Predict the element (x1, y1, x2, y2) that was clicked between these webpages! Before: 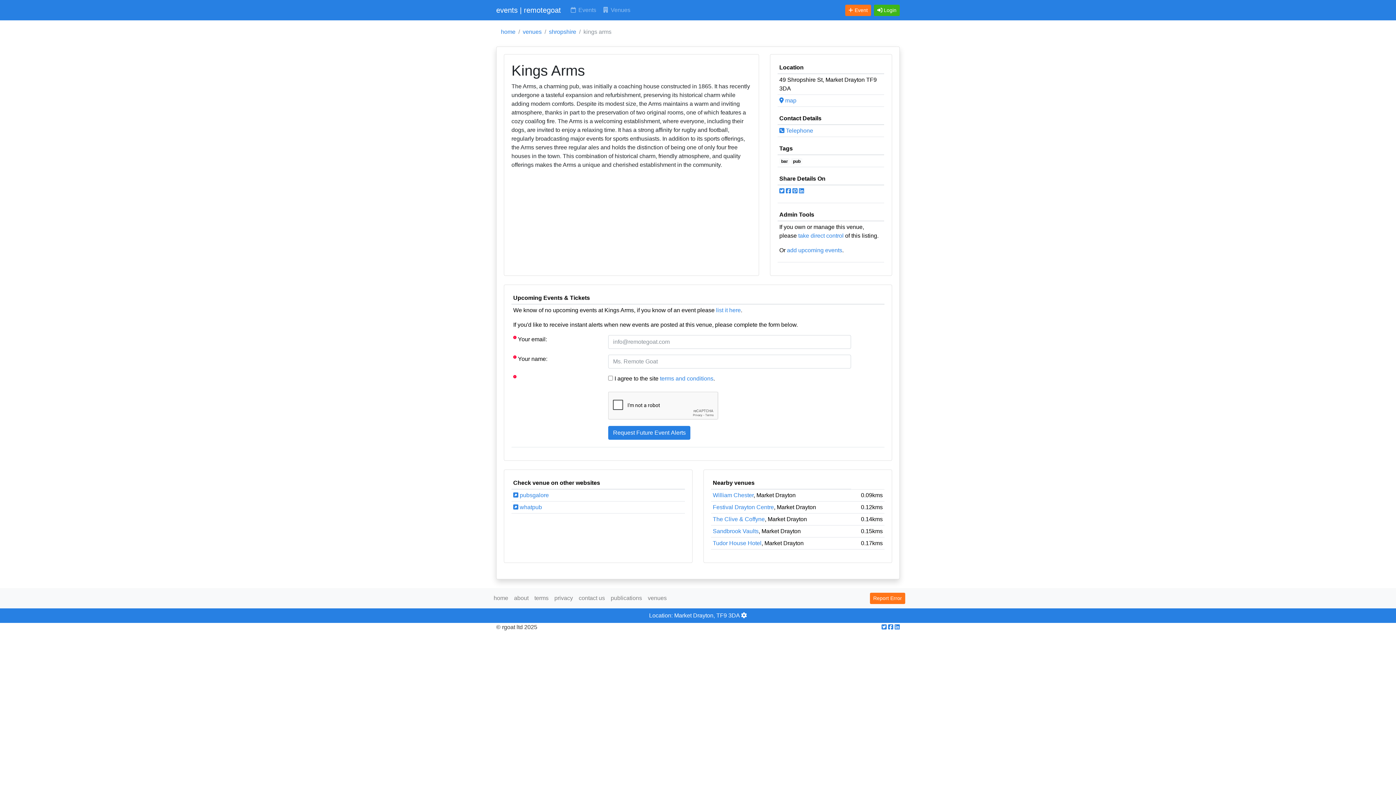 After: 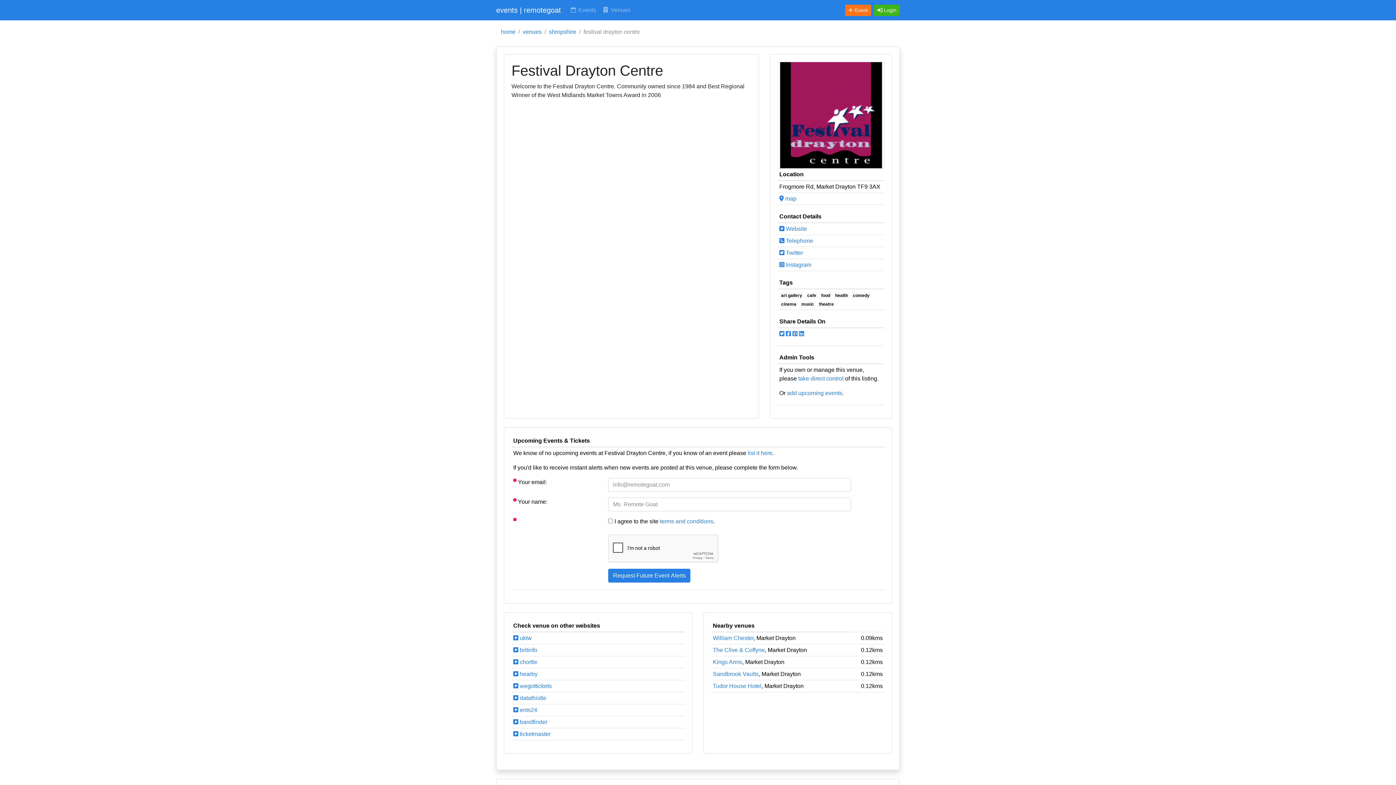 Action: label: Festival Drayton Centre bbox: (713, 504, 774, 510)